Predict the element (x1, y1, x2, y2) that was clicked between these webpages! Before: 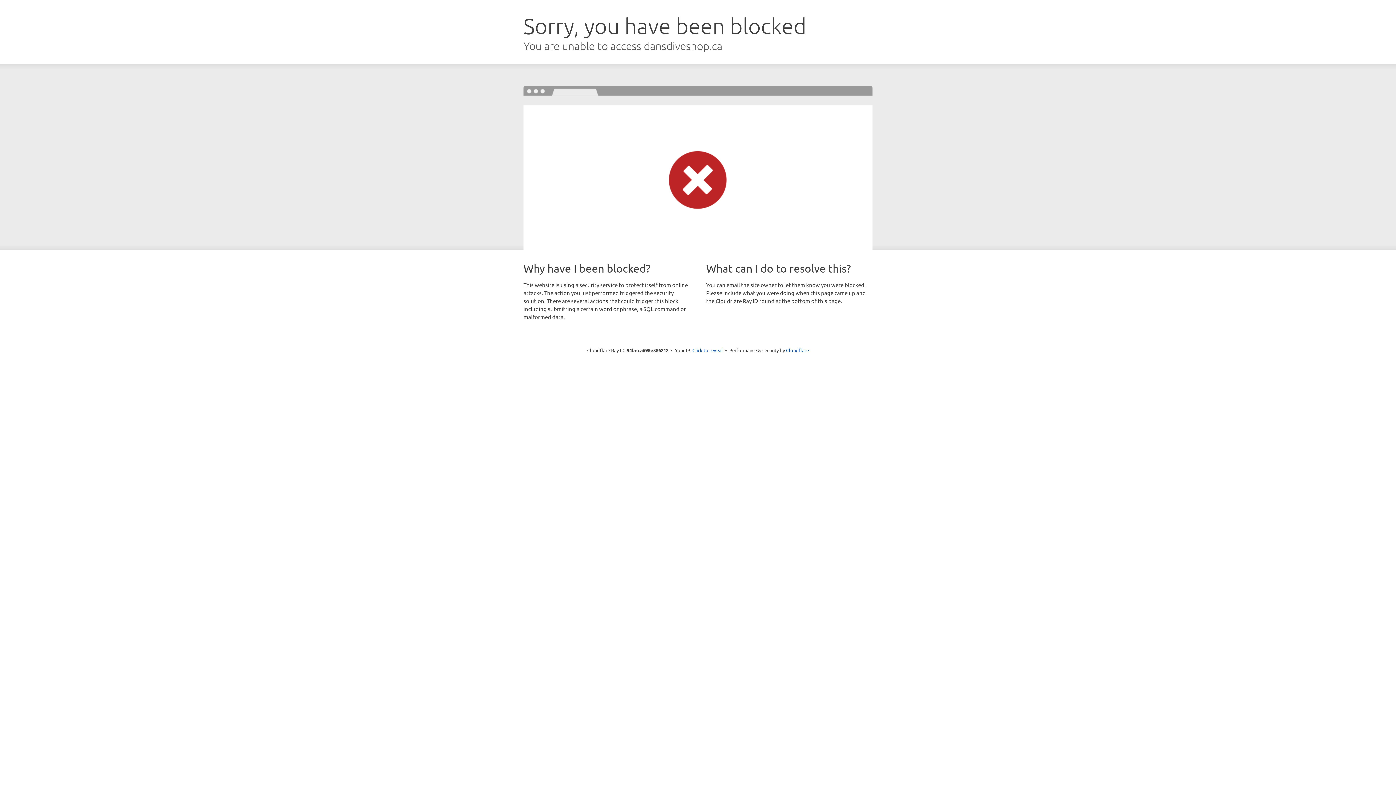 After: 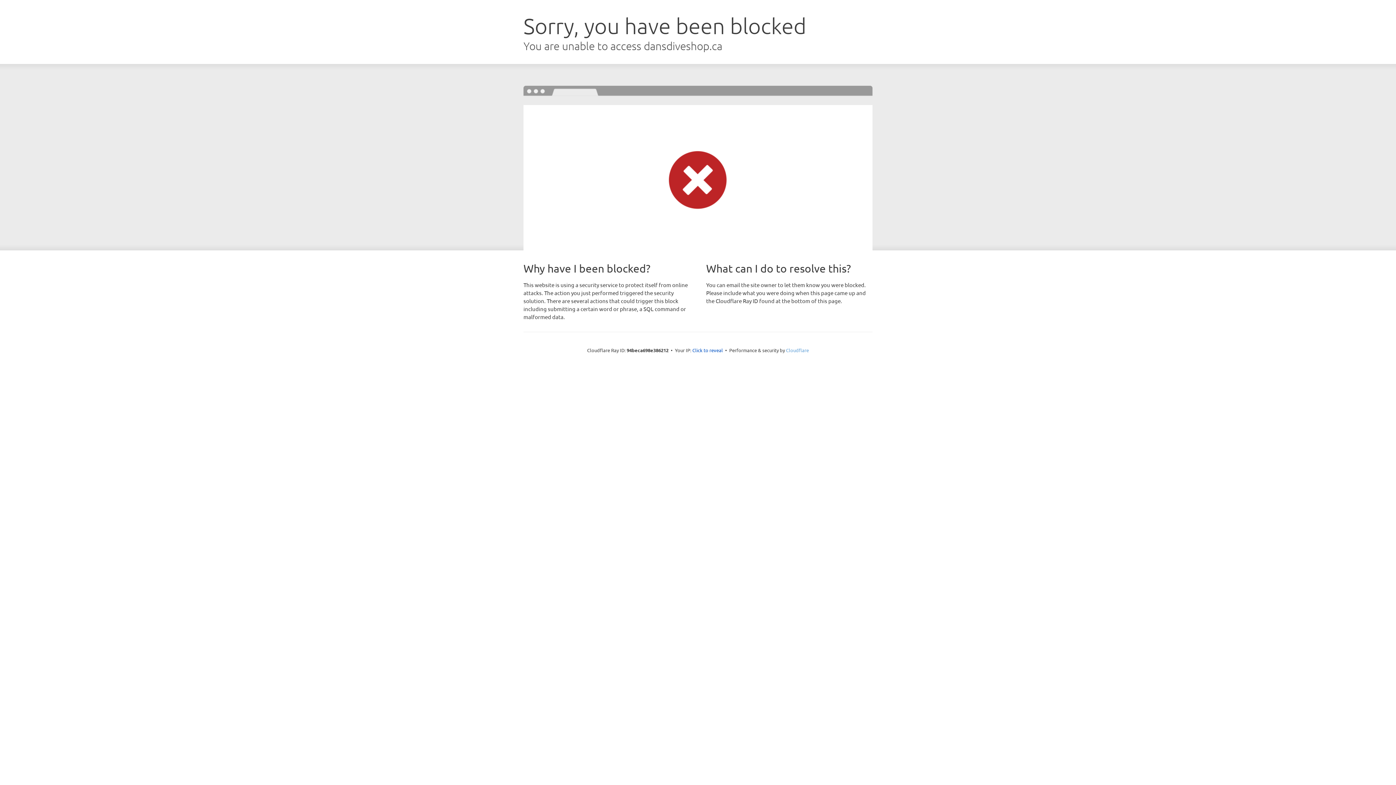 Action: label: Cloudflare bbox: (786, 347, 809, 353)